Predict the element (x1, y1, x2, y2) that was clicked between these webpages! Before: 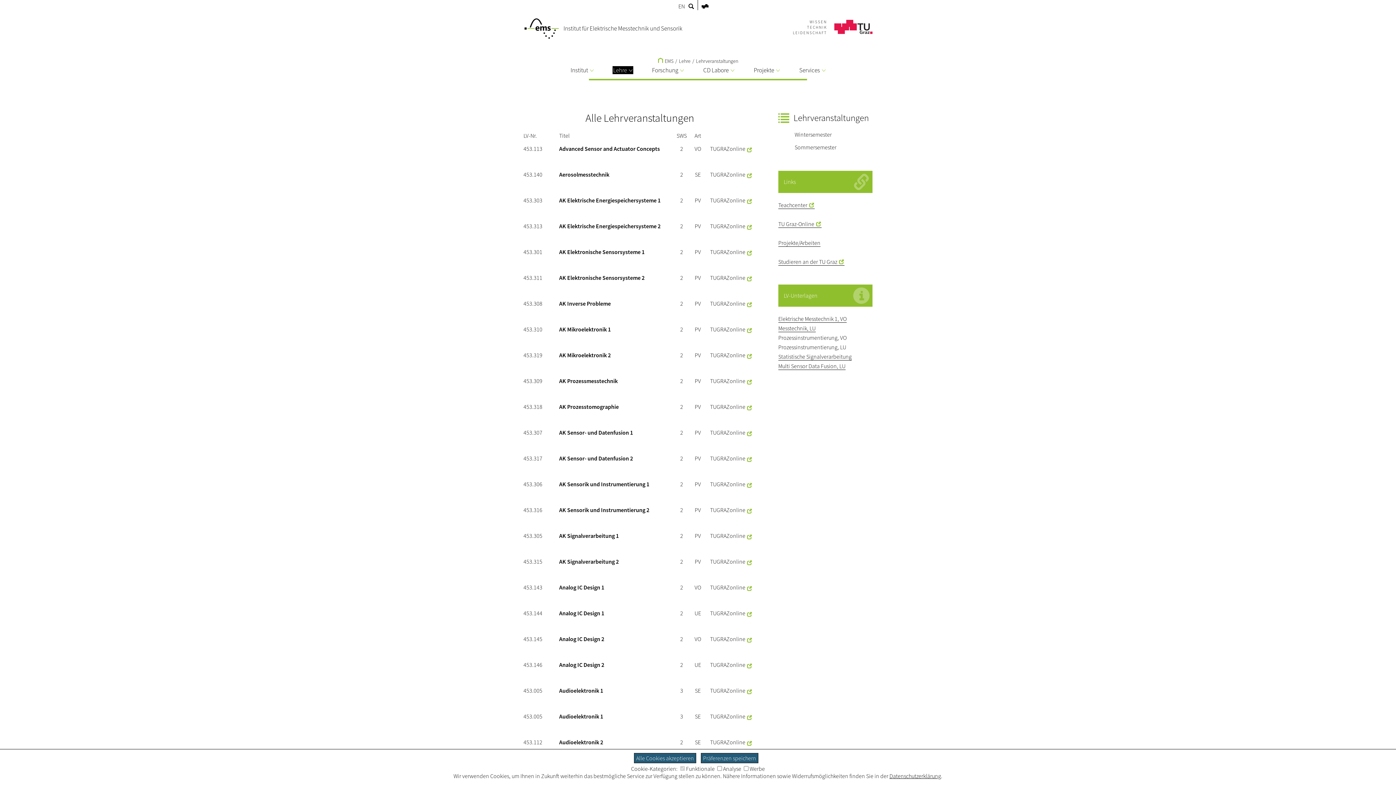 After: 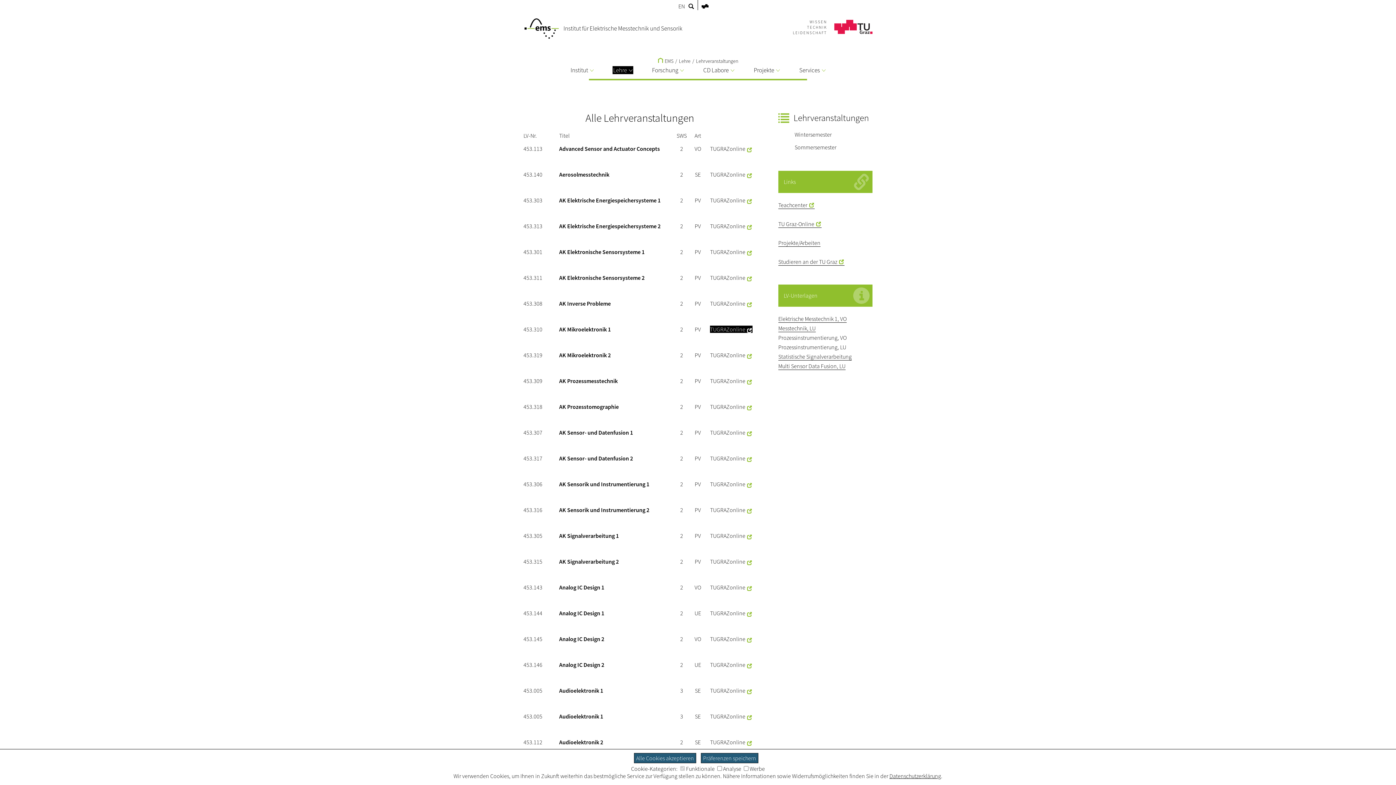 Action: bbox: (710, 325, 752, 333) label: TUGRAZonline